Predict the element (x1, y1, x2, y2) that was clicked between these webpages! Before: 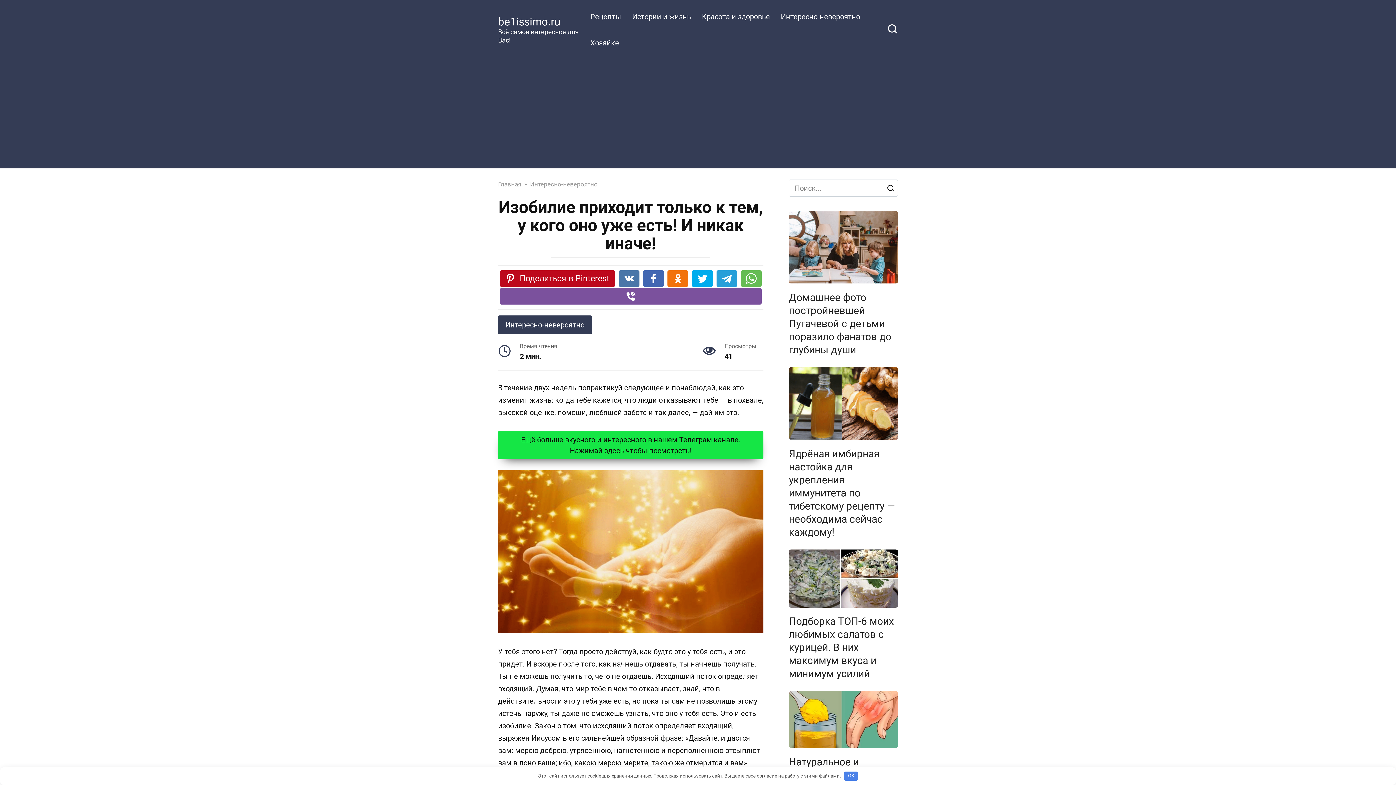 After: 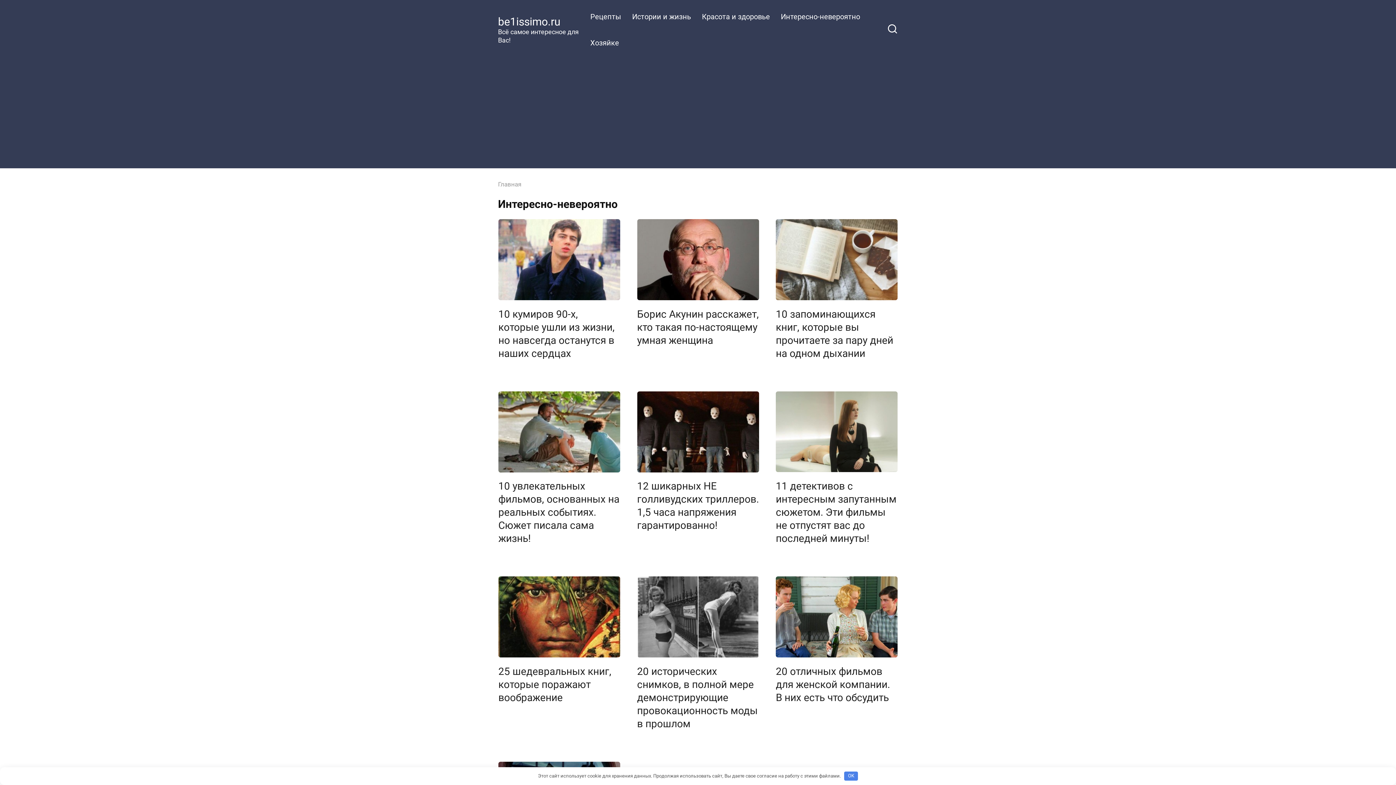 Action: bbox: (775, 3, 865, 29) label: Интересно-невероятно